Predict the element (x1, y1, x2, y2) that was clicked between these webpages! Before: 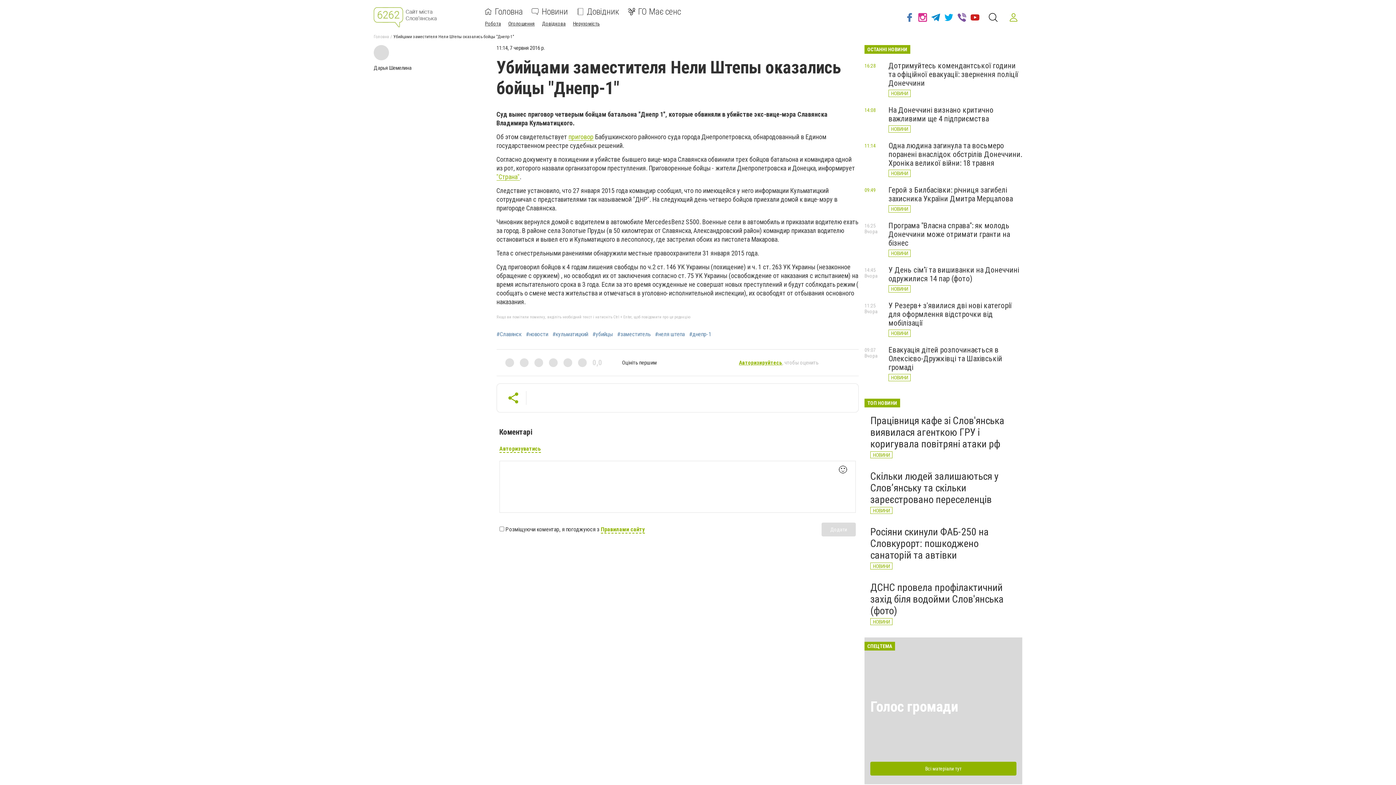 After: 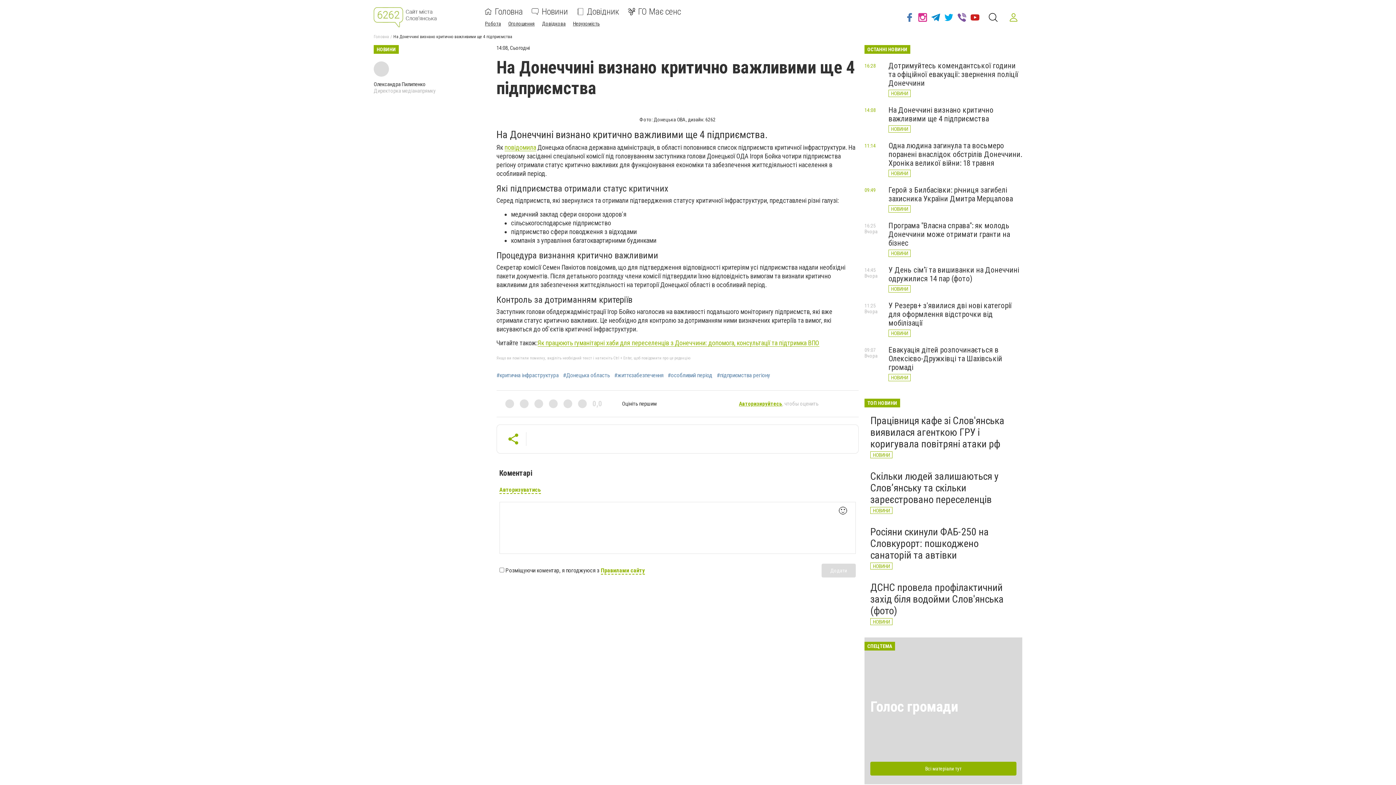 Action: bbox: (888, 105, 993, 123) label: На Донеччині визнано критично важливими ще 4 підприємства